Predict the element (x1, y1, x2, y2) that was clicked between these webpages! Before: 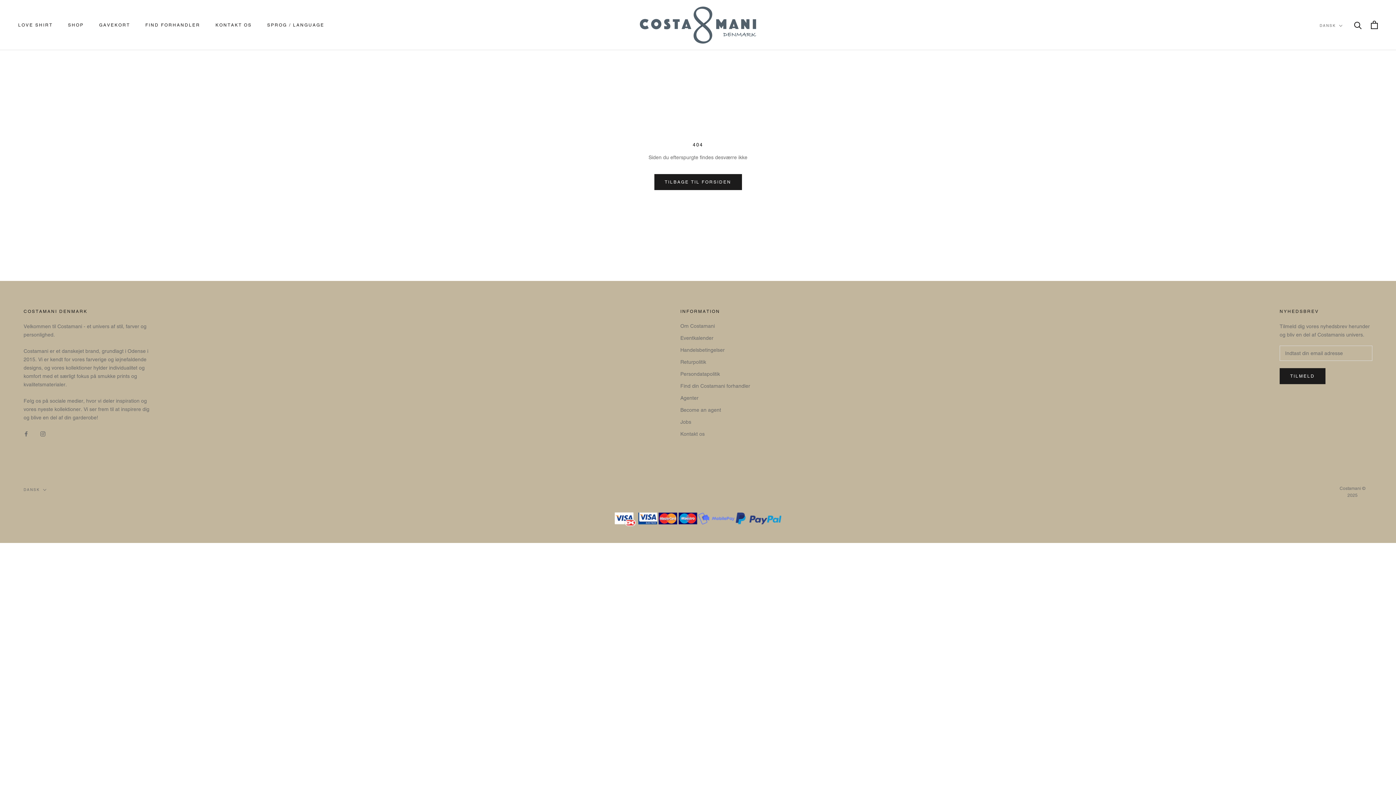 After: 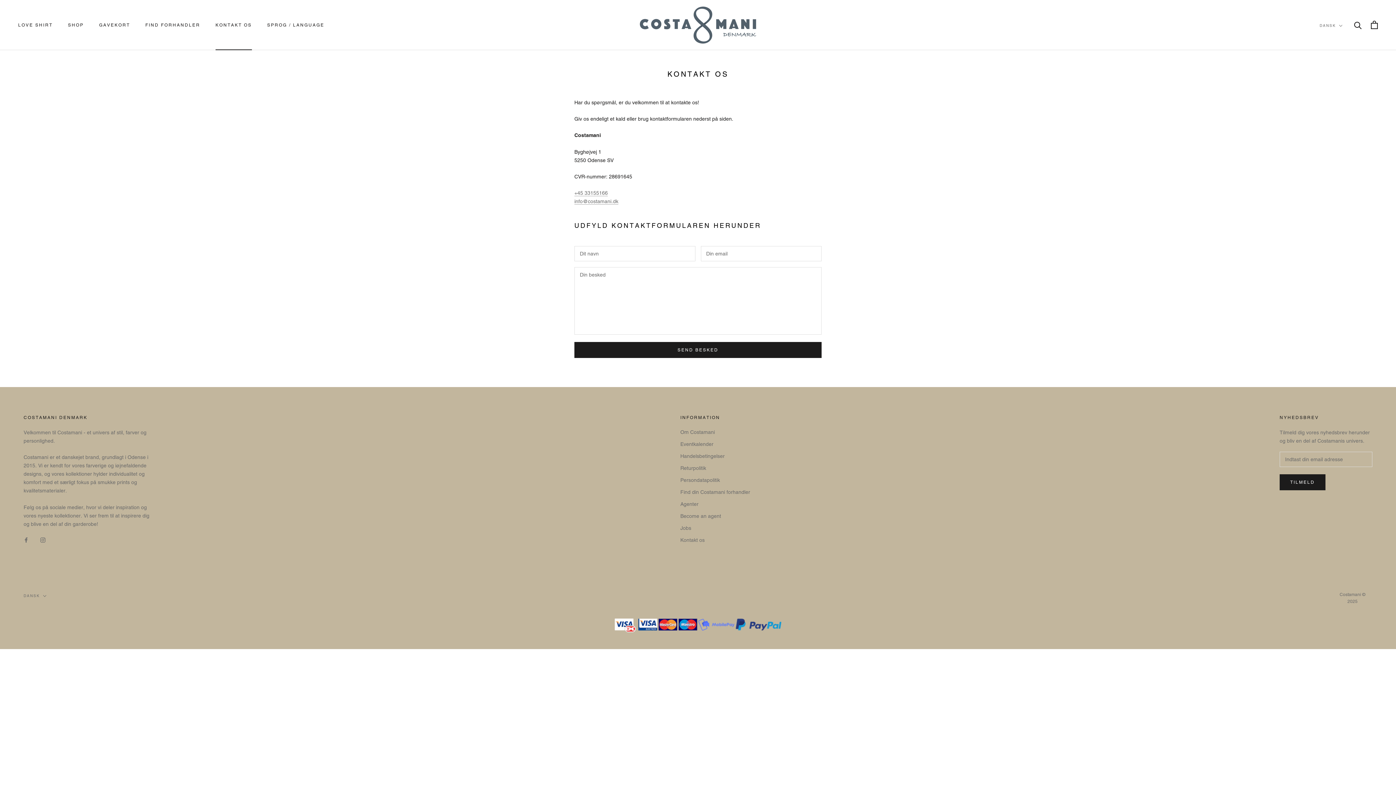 Action: bbox: (680, 430, 750, 438) label: Kontakt os